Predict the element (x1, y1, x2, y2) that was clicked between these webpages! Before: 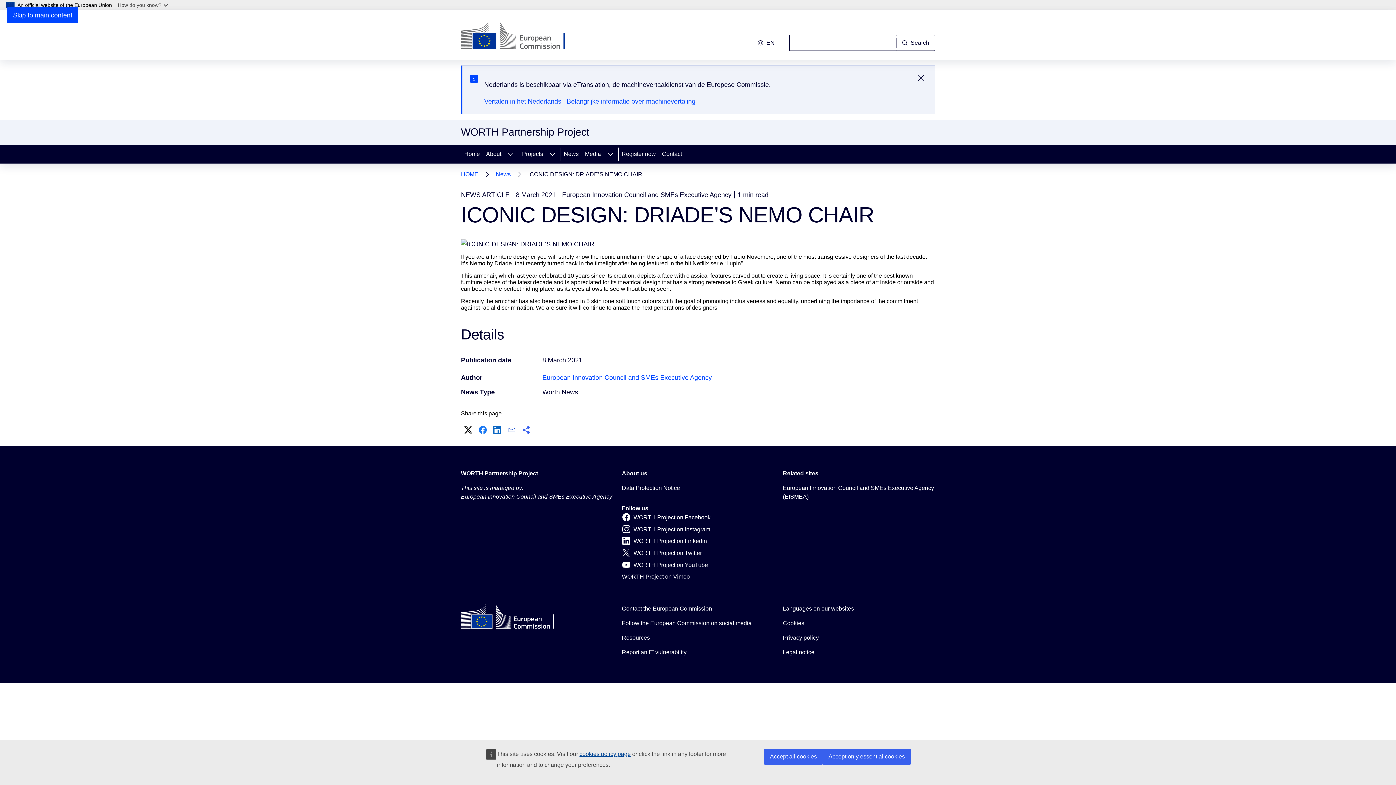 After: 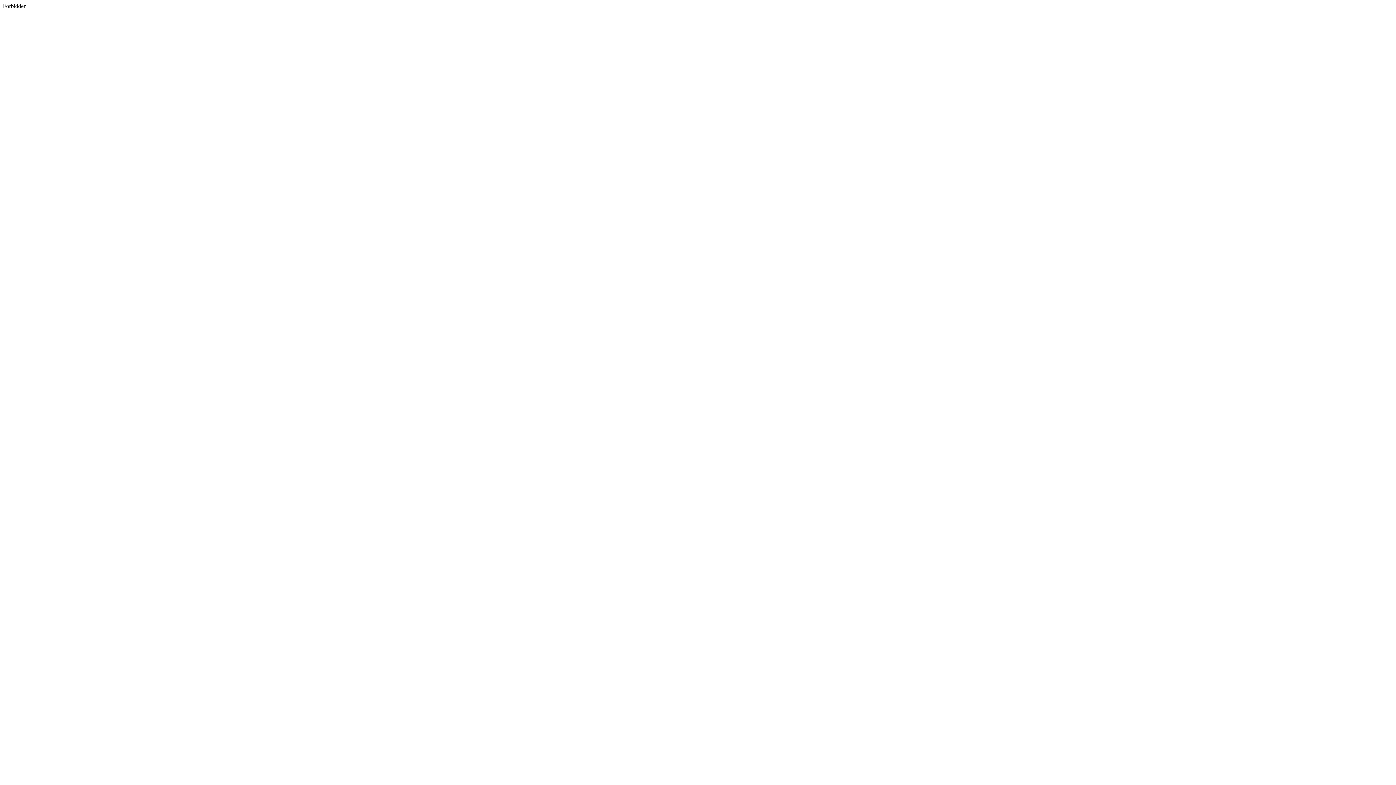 Action: label: X bbox: (462, 424, 474, 436)